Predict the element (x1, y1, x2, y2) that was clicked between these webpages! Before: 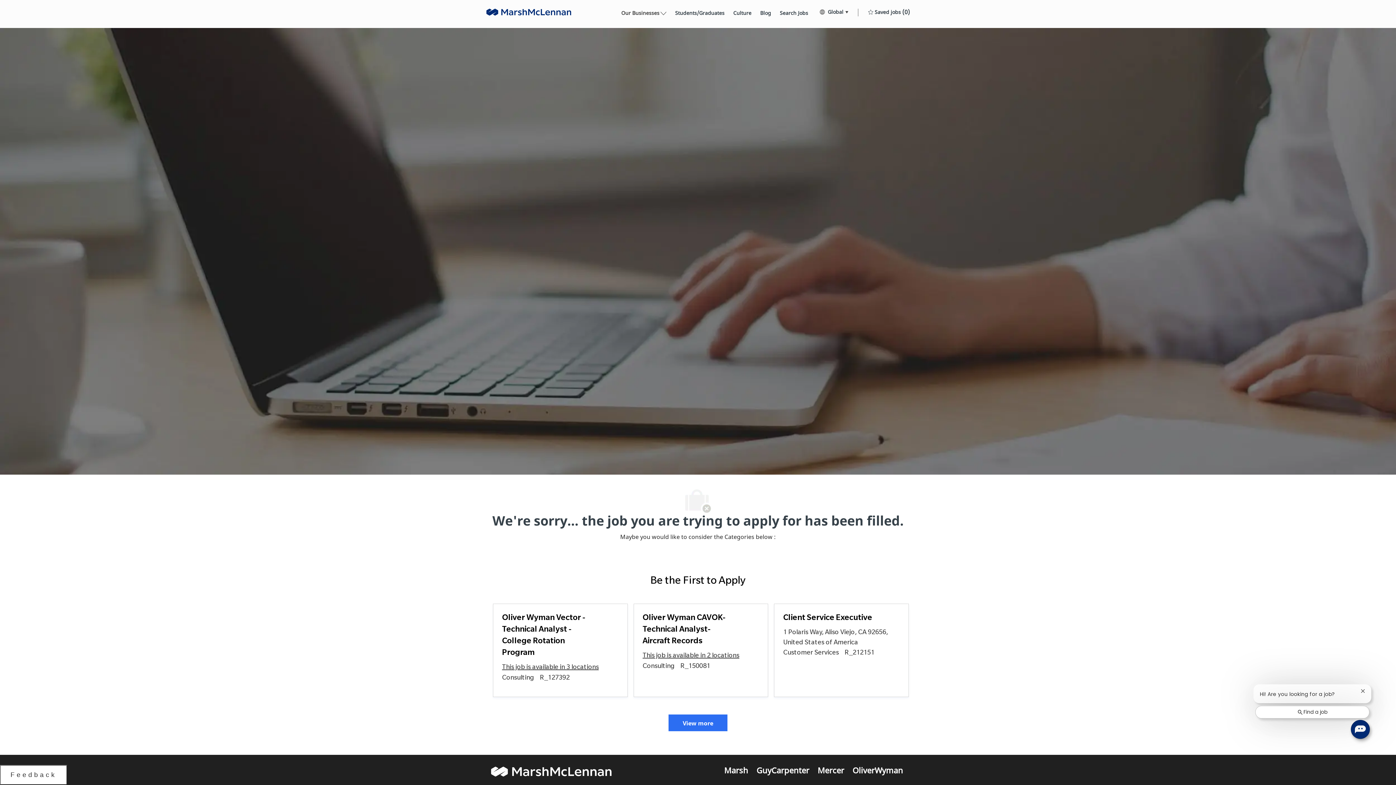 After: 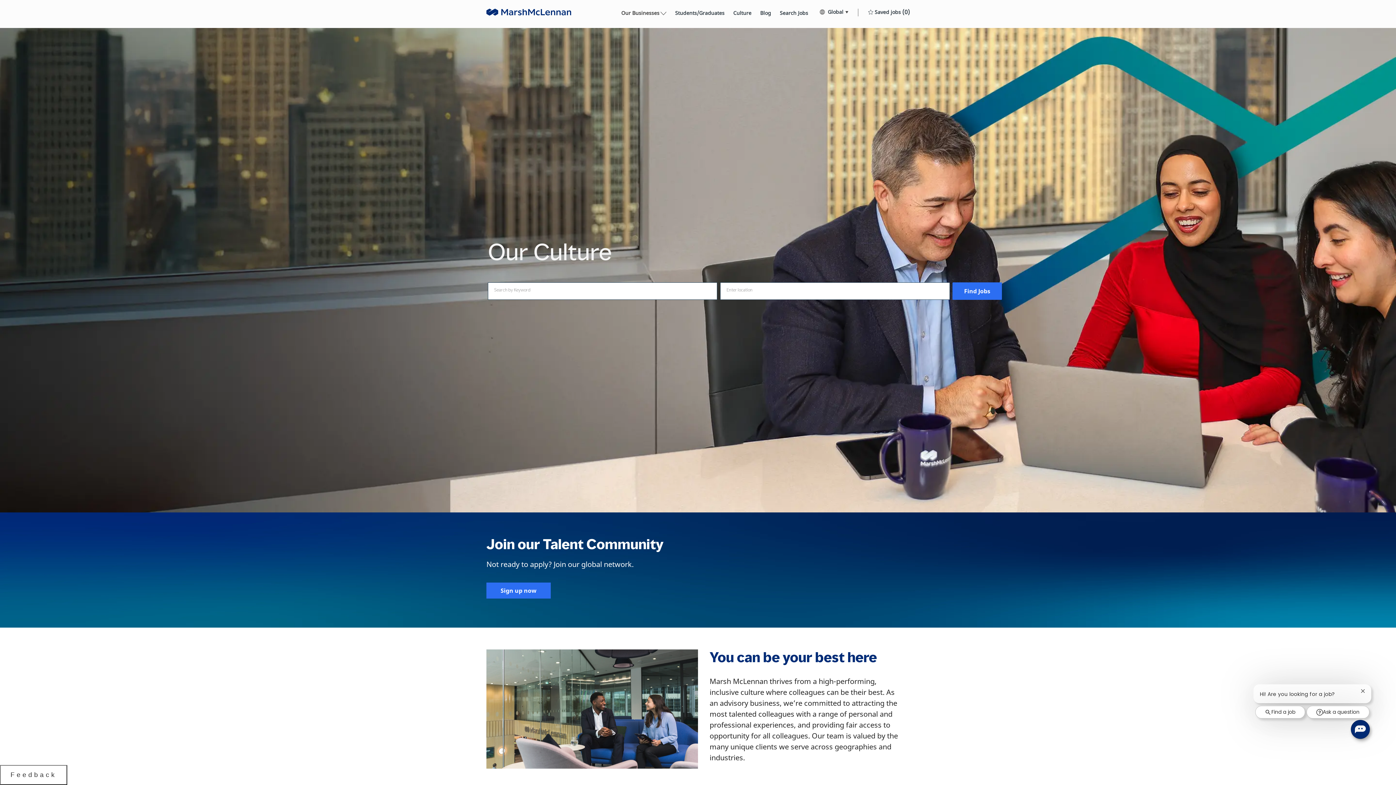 Action: label: Culture bbox: (733, 10, 751, 16)